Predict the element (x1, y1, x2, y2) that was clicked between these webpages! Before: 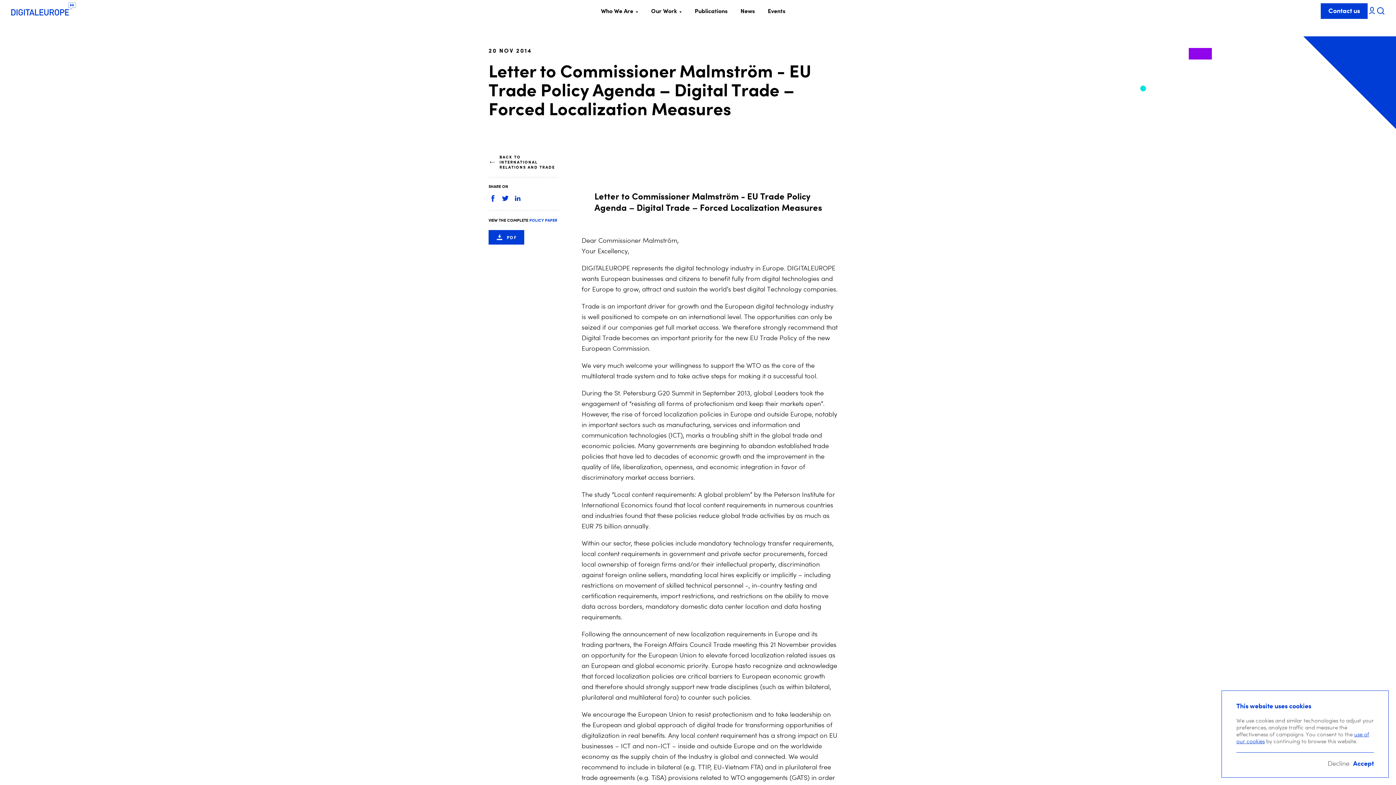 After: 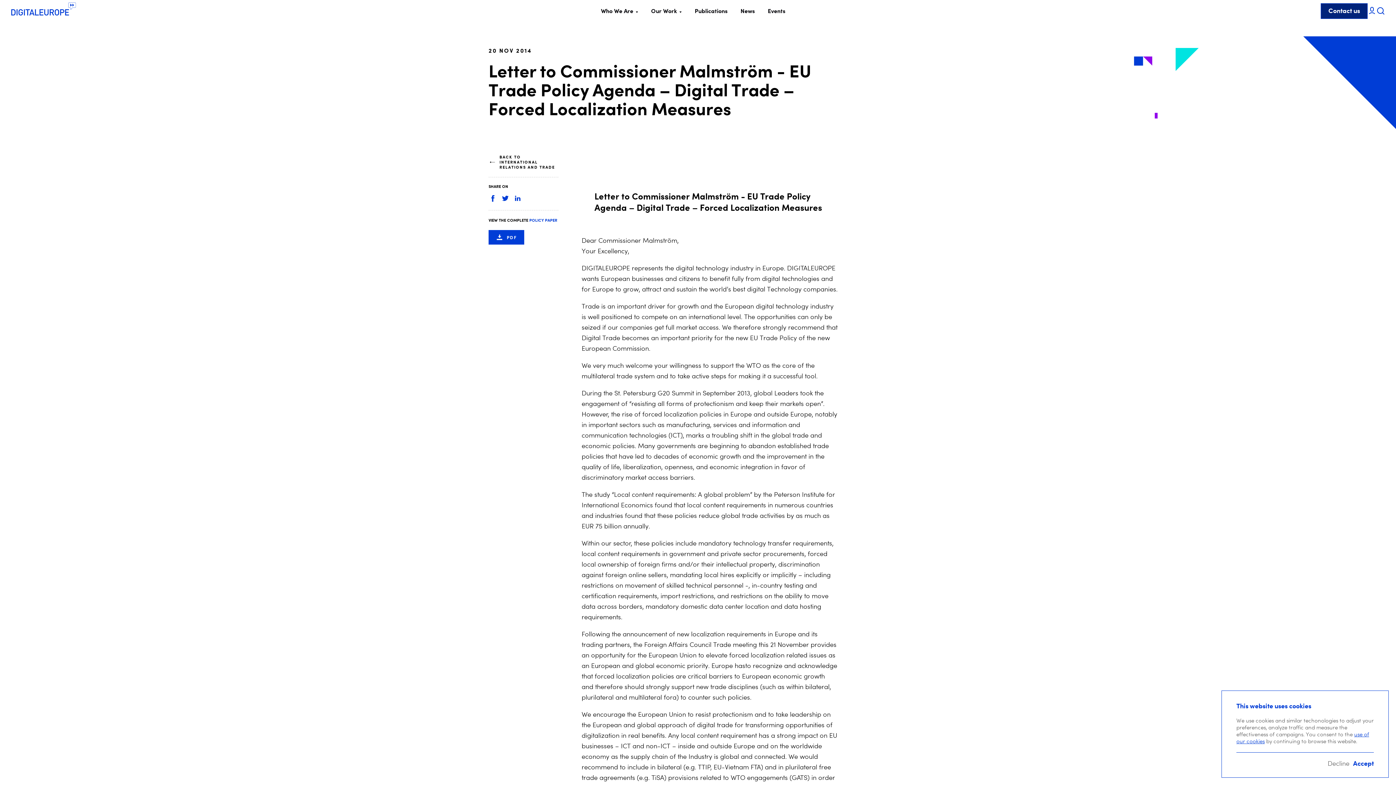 Action: bbox: (1321, 3, 1368, 18) label: Contact us